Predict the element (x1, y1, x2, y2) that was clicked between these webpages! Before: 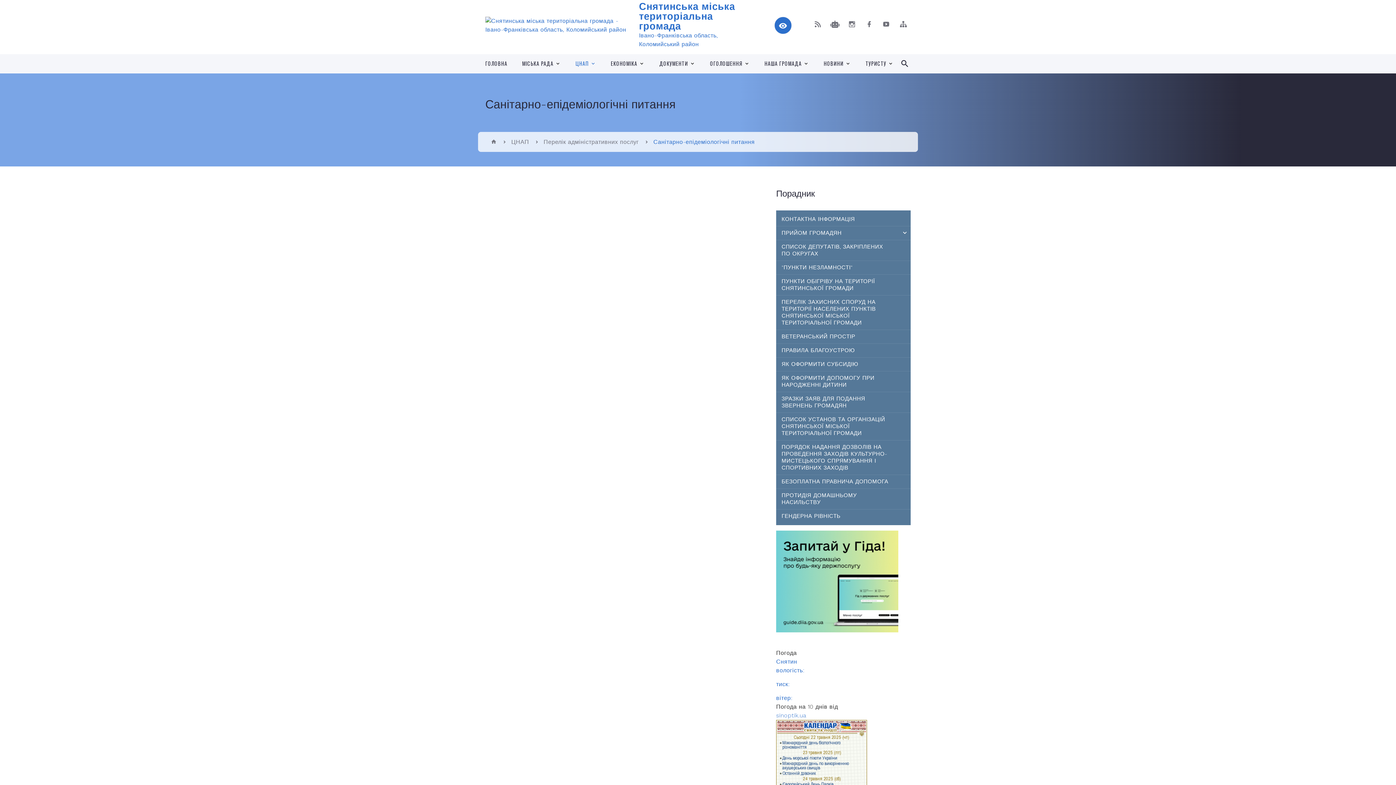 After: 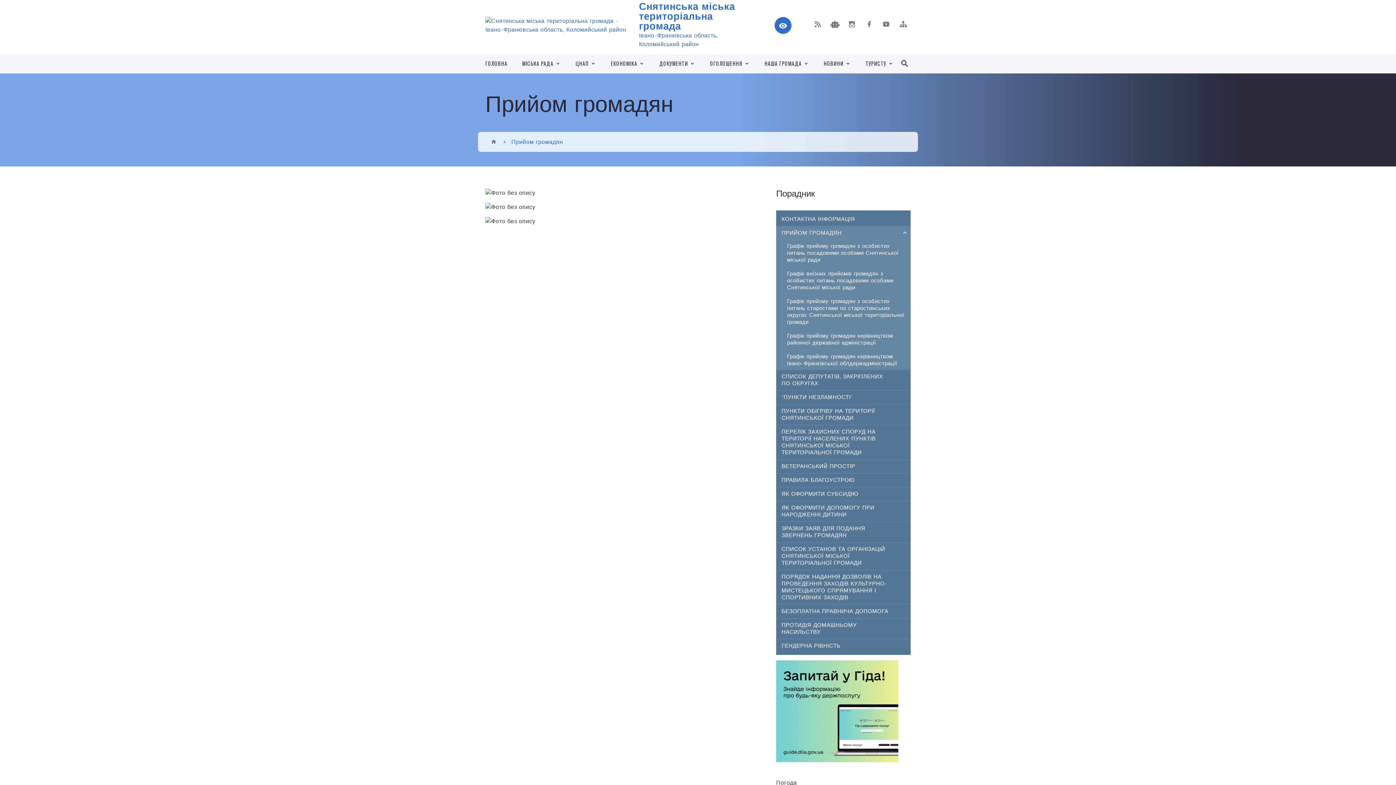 Action: bbox: (776, 226, 910, 240) label: ПРИЙОМ ГРОМАДЯН